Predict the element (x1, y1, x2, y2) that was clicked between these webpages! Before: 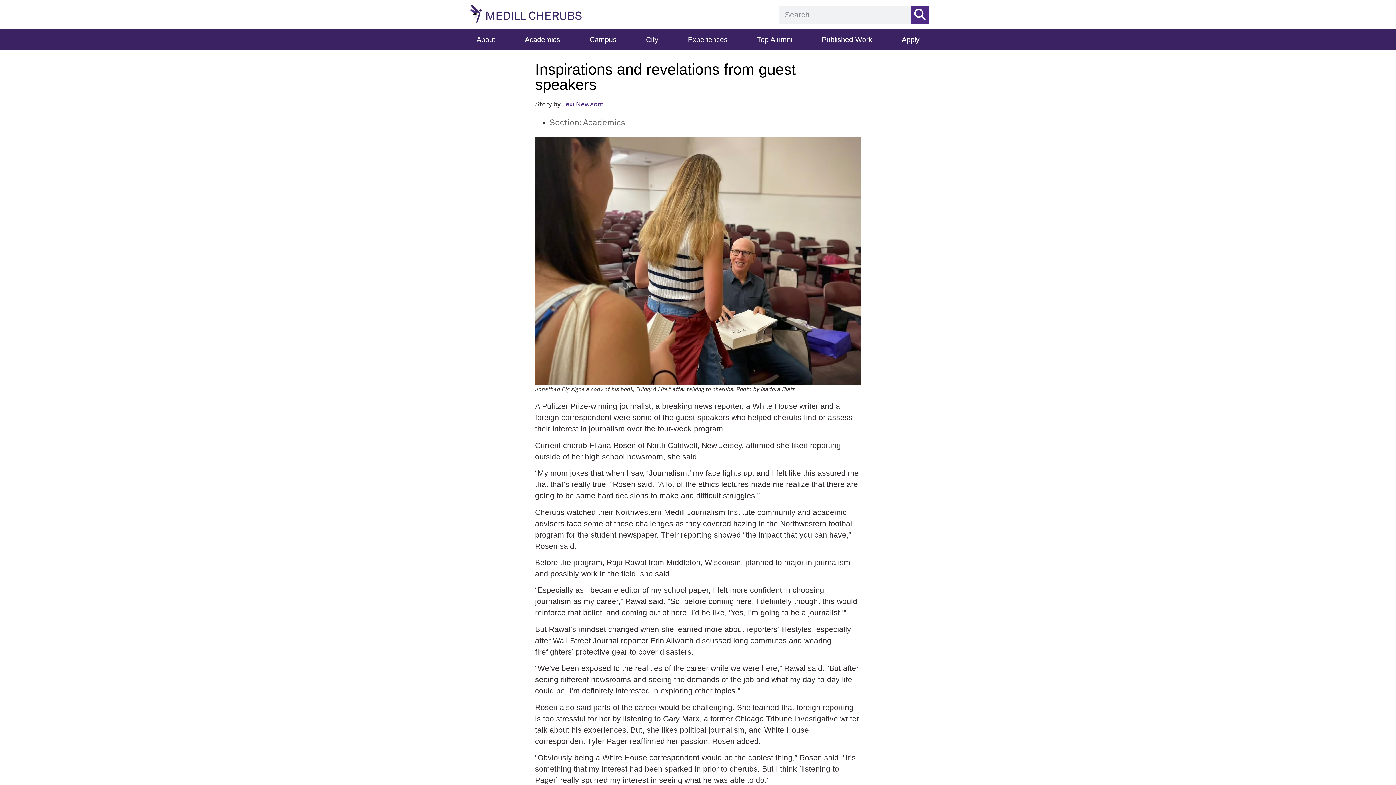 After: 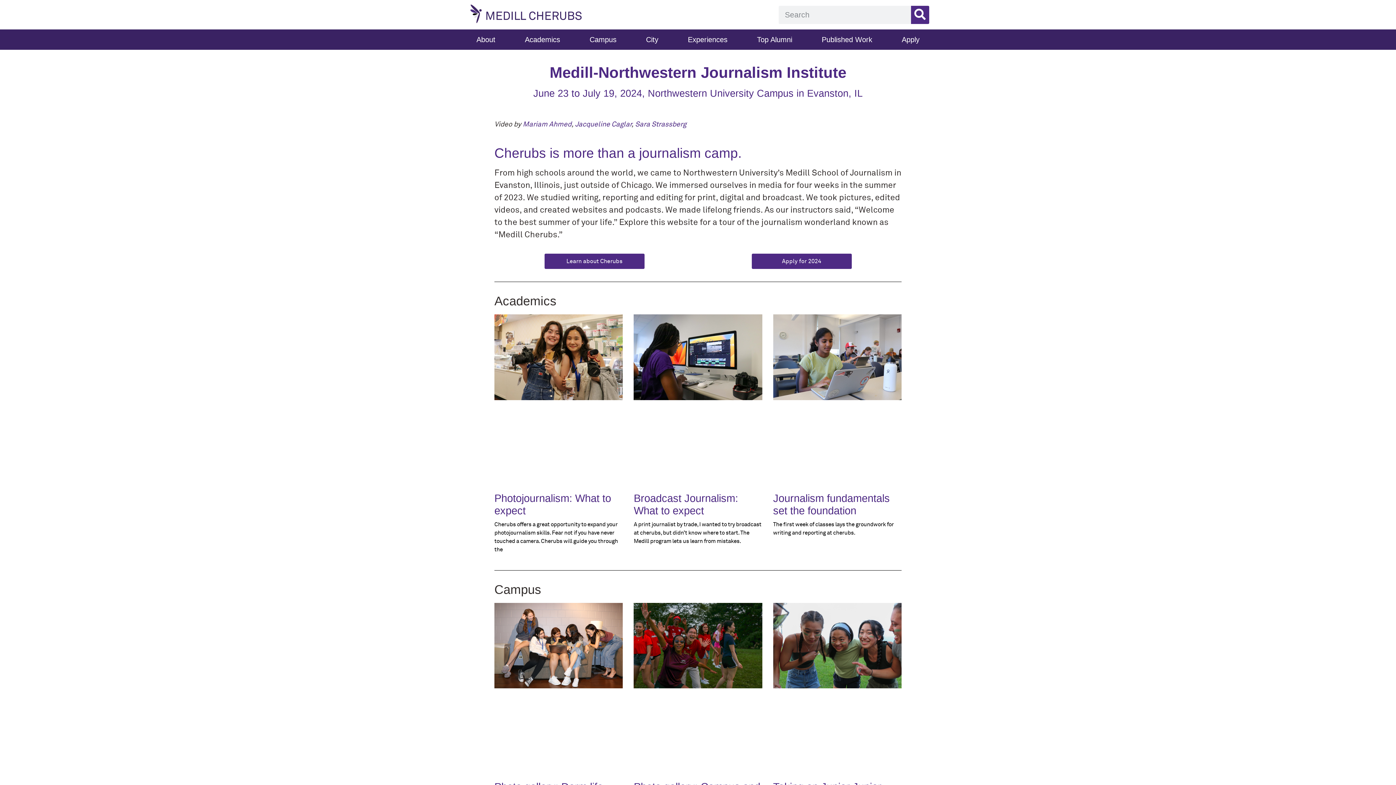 Action: bbox: (465, 3, 587, 25)